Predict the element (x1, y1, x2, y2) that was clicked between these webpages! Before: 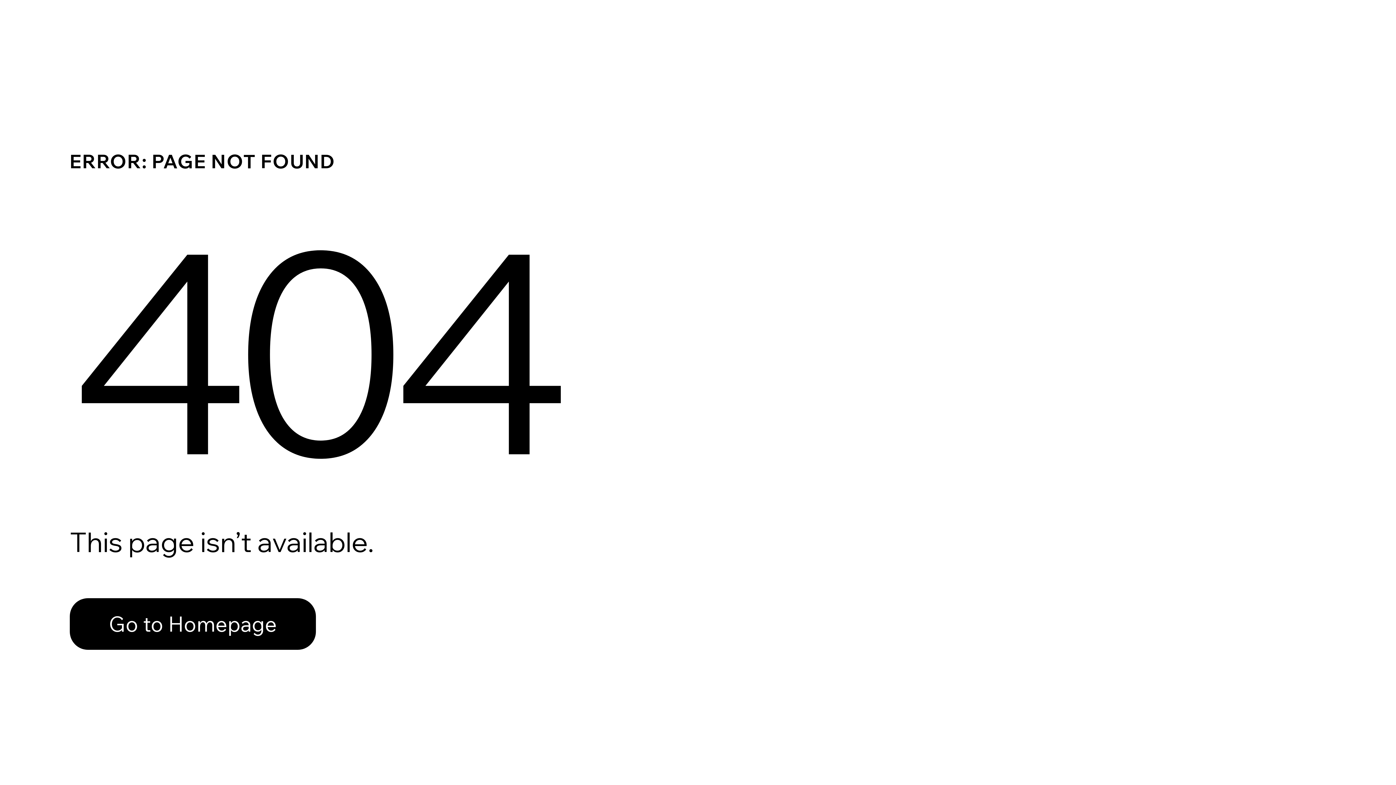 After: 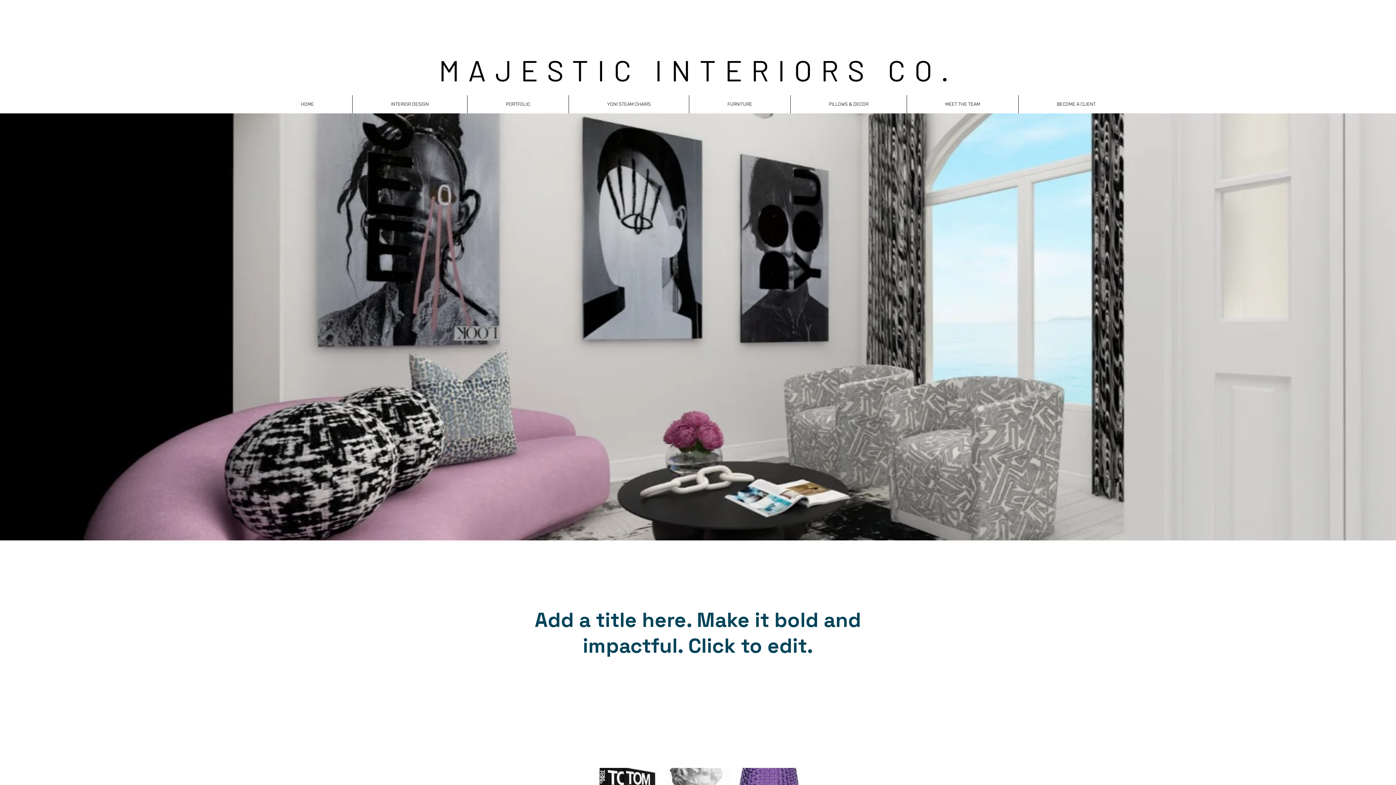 Action: bbox: (69, 598, 316, 650) label: Go to Homepage